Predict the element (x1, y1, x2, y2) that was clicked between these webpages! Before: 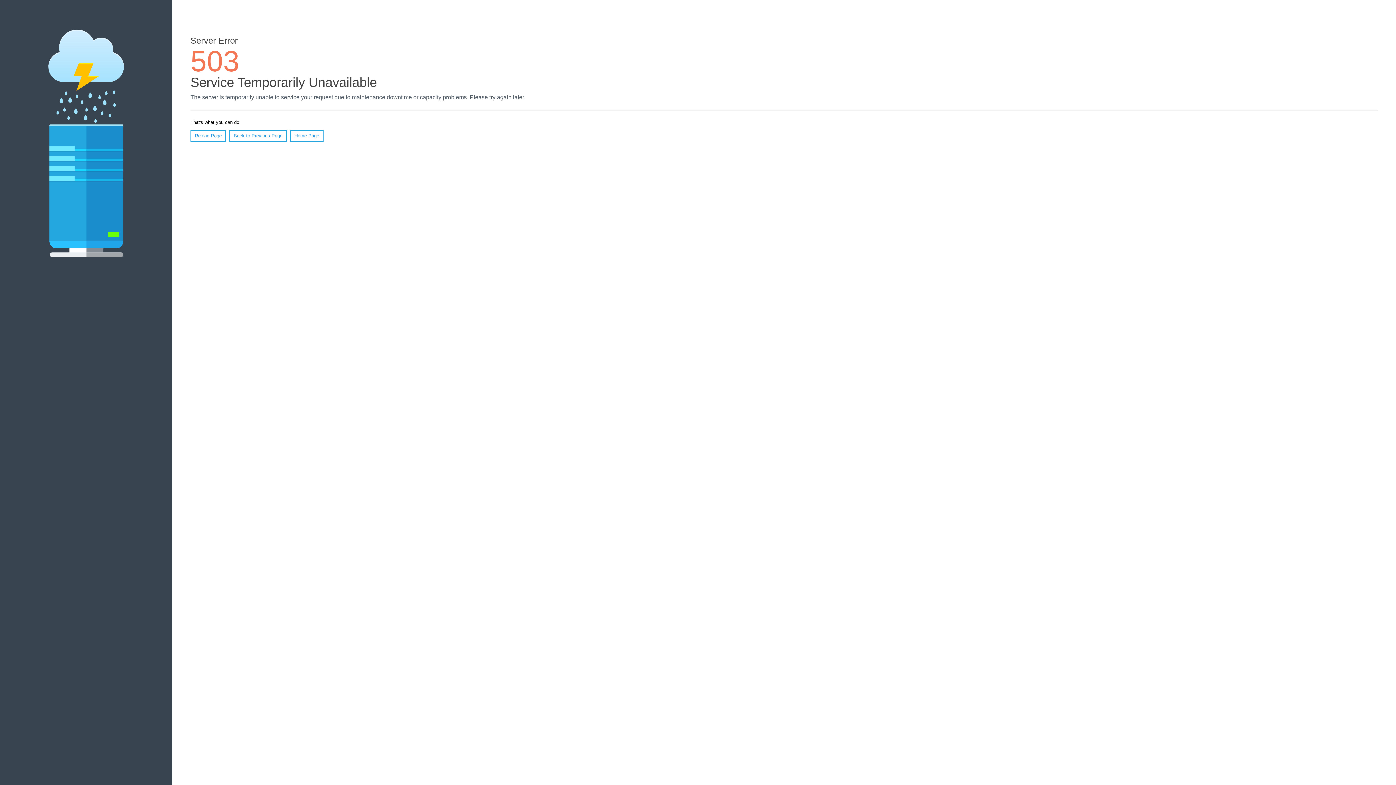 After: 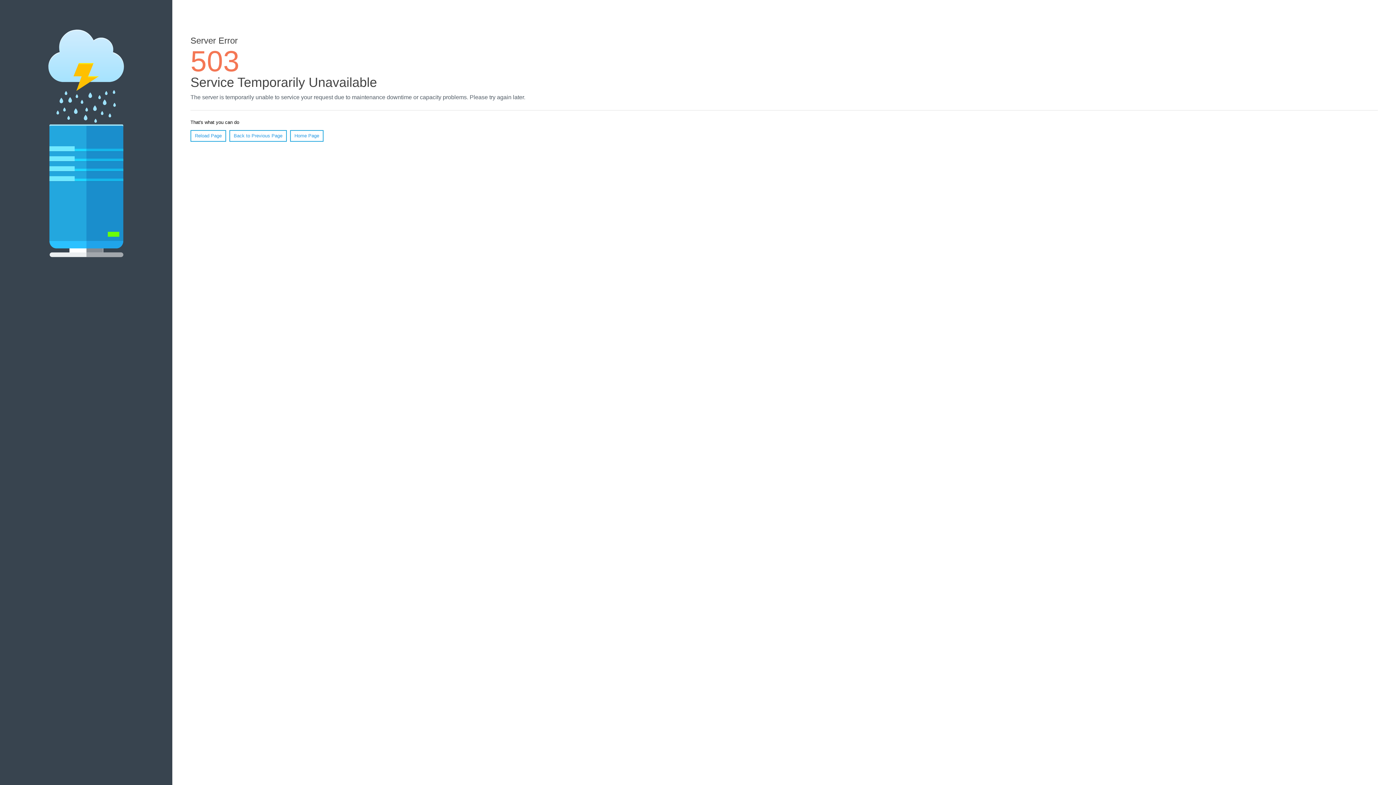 Action: bbox: (290, 130, 323, 141) label: Home Page